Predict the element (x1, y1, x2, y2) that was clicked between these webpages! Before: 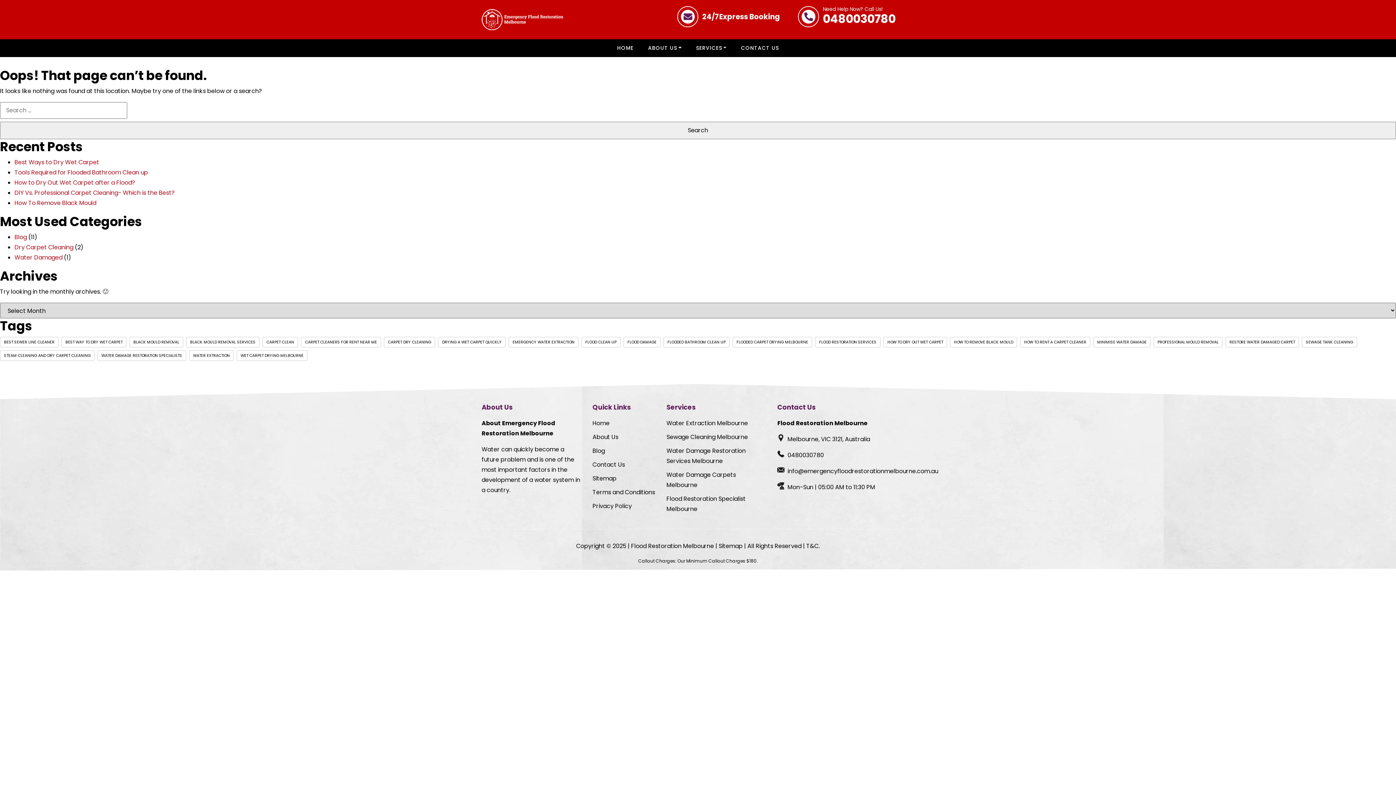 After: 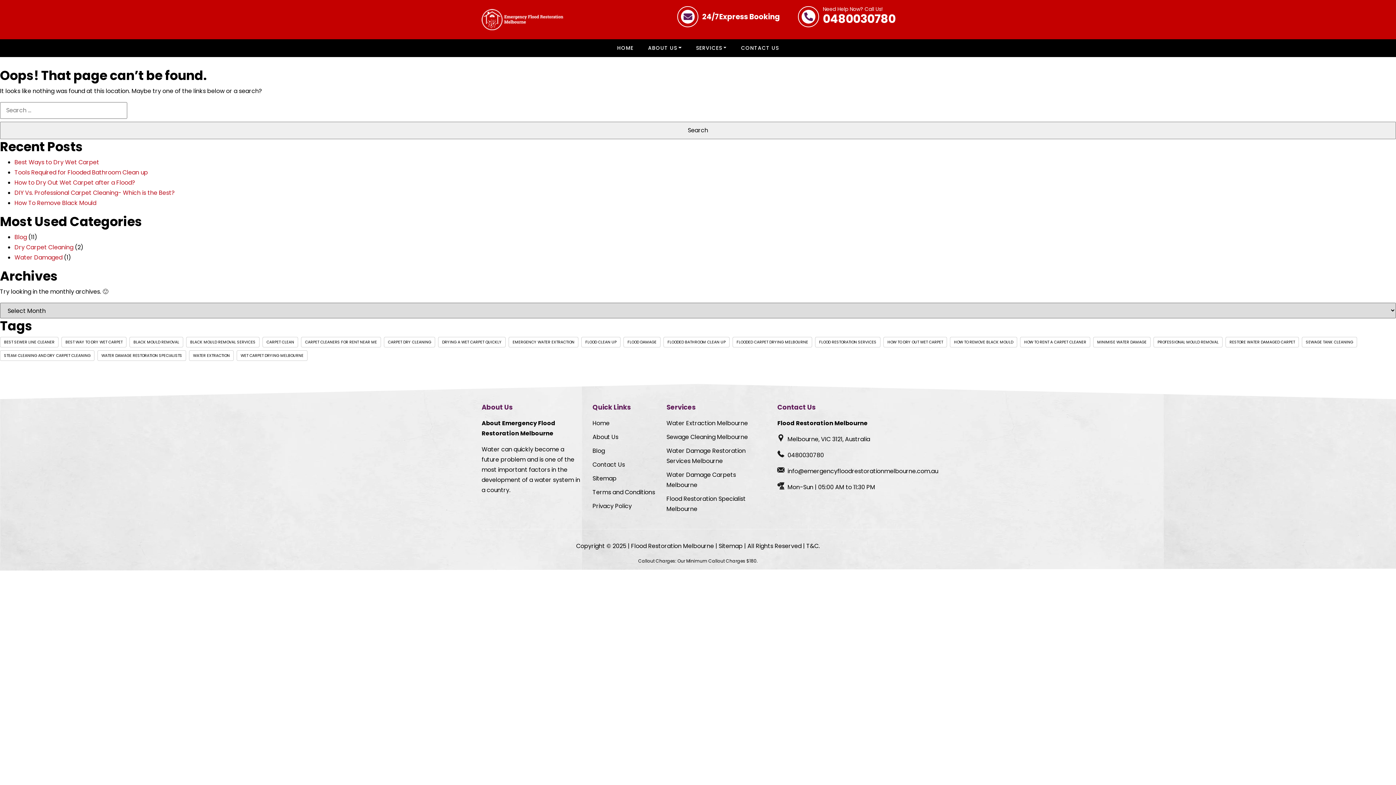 Action: bbox: (787, 466, 938, 476) label: info@emergencyfloodrestorationmelbourne.com.au